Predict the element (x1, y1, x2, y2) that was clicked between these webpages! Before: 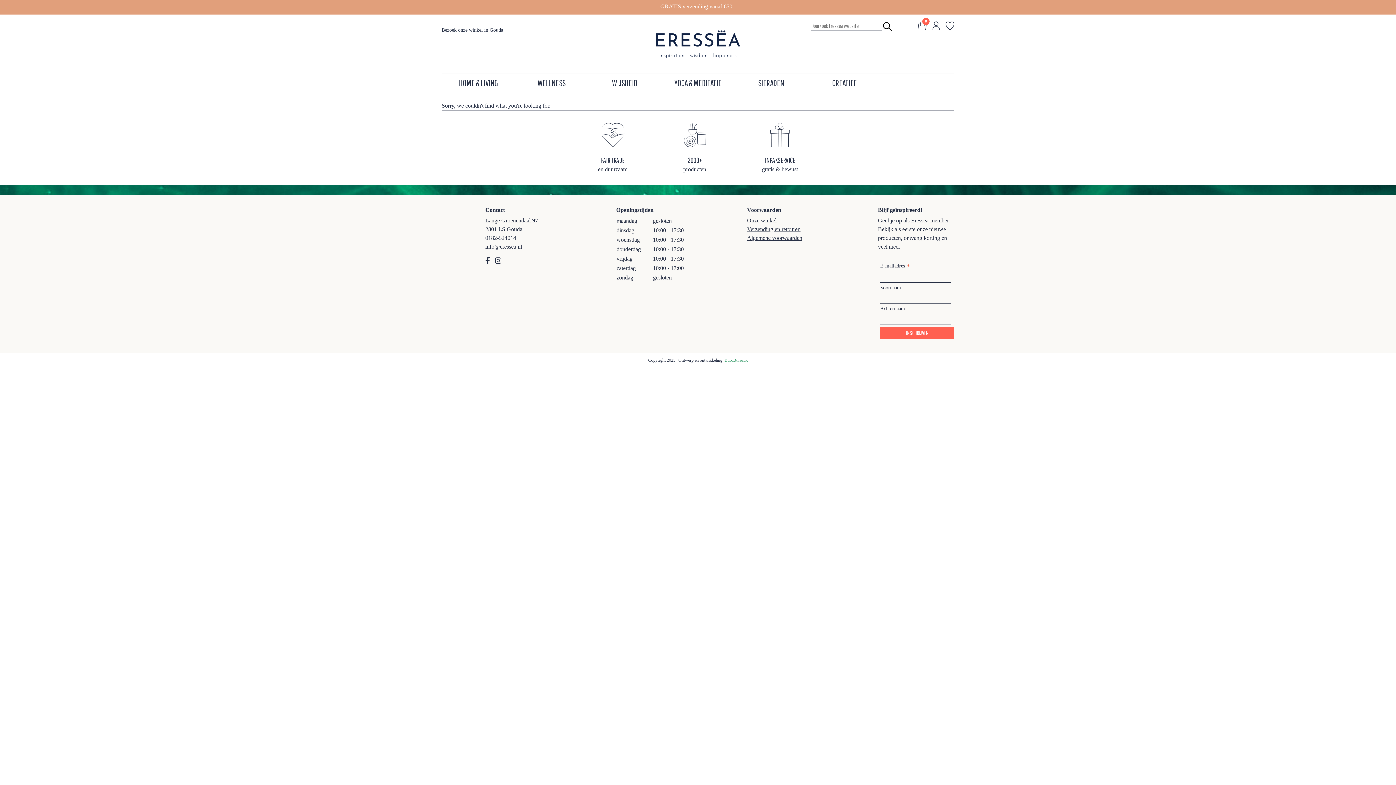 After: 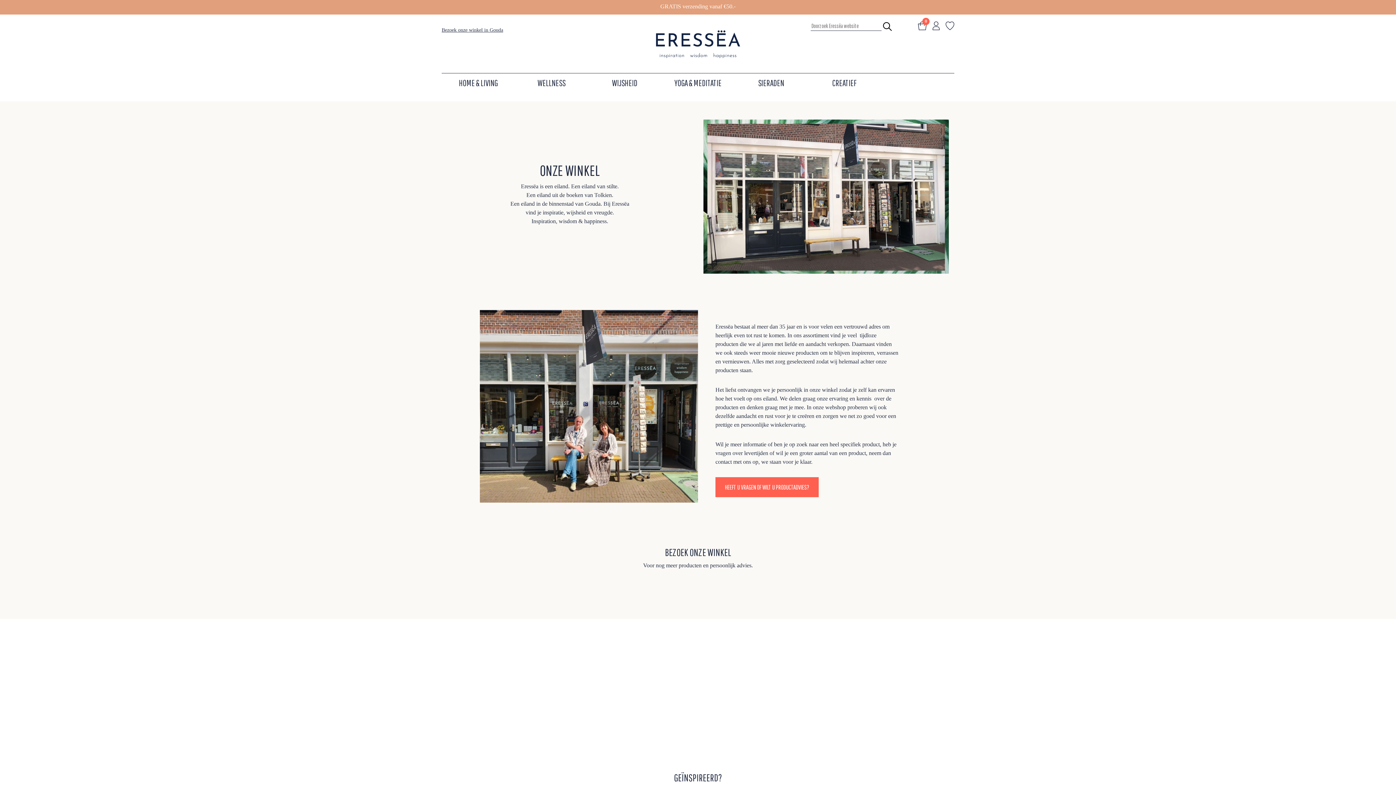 Action: bbox: (441, 27, 503, 32) label: Bezoek onze winkel in Gouda